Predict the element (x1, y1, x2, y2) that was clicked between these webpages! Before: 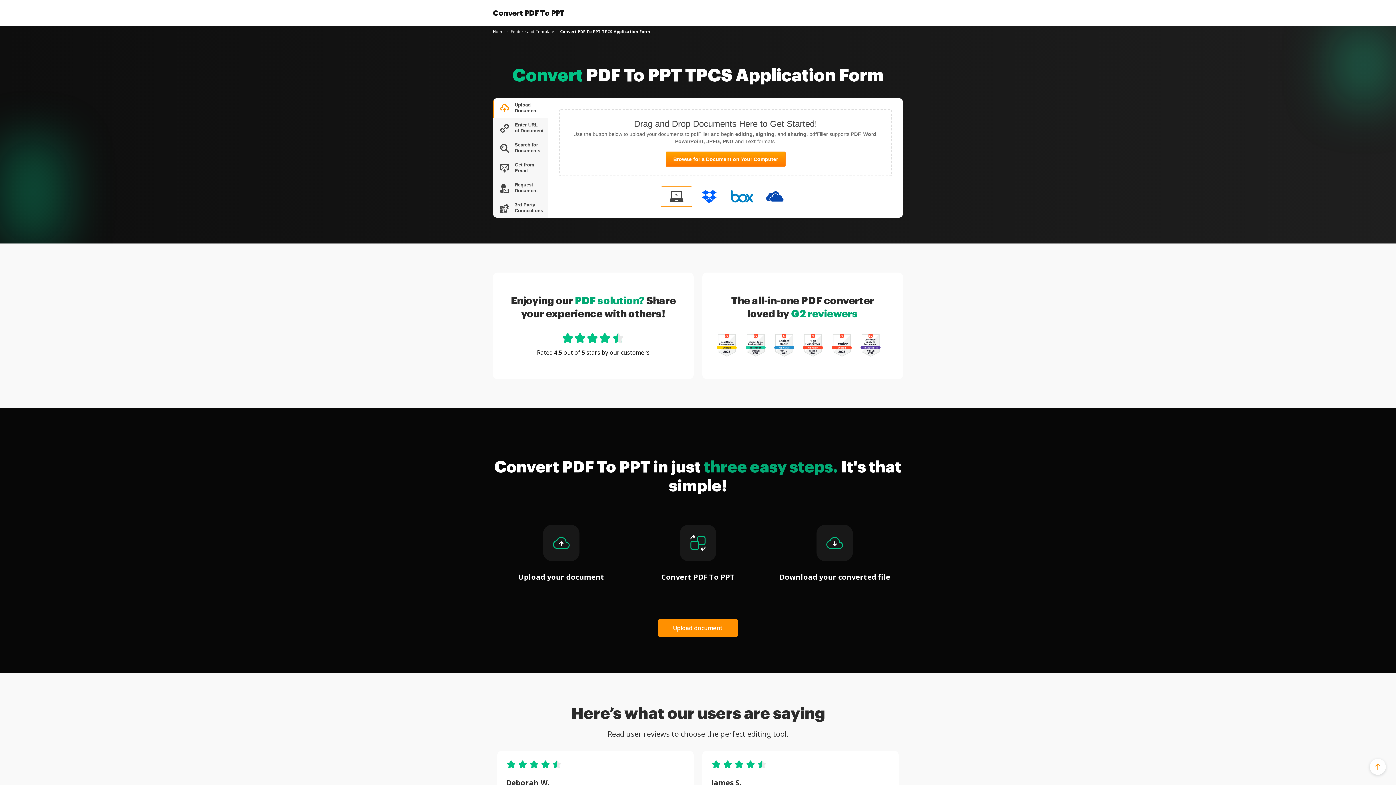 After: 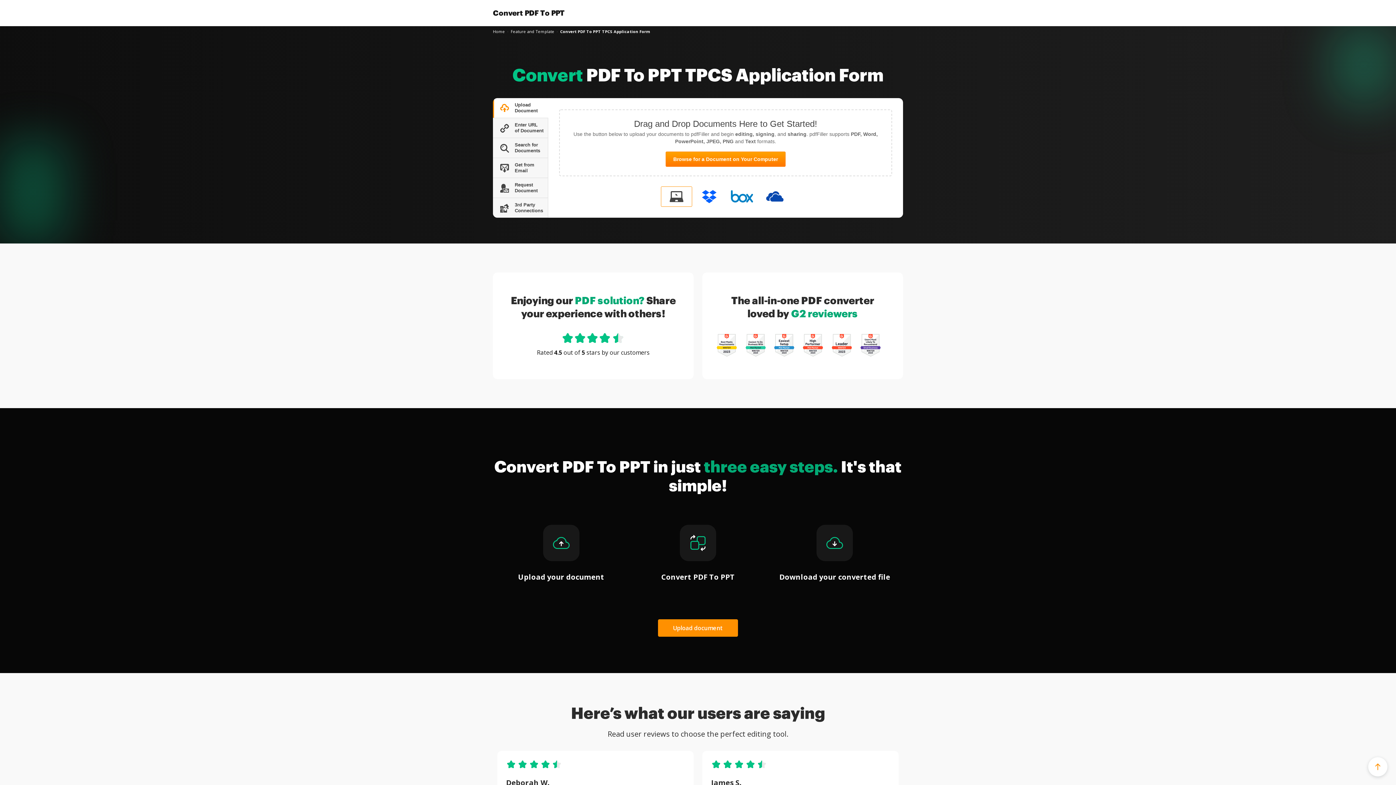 Action: bbox: (1370, 759, 1386, 775)